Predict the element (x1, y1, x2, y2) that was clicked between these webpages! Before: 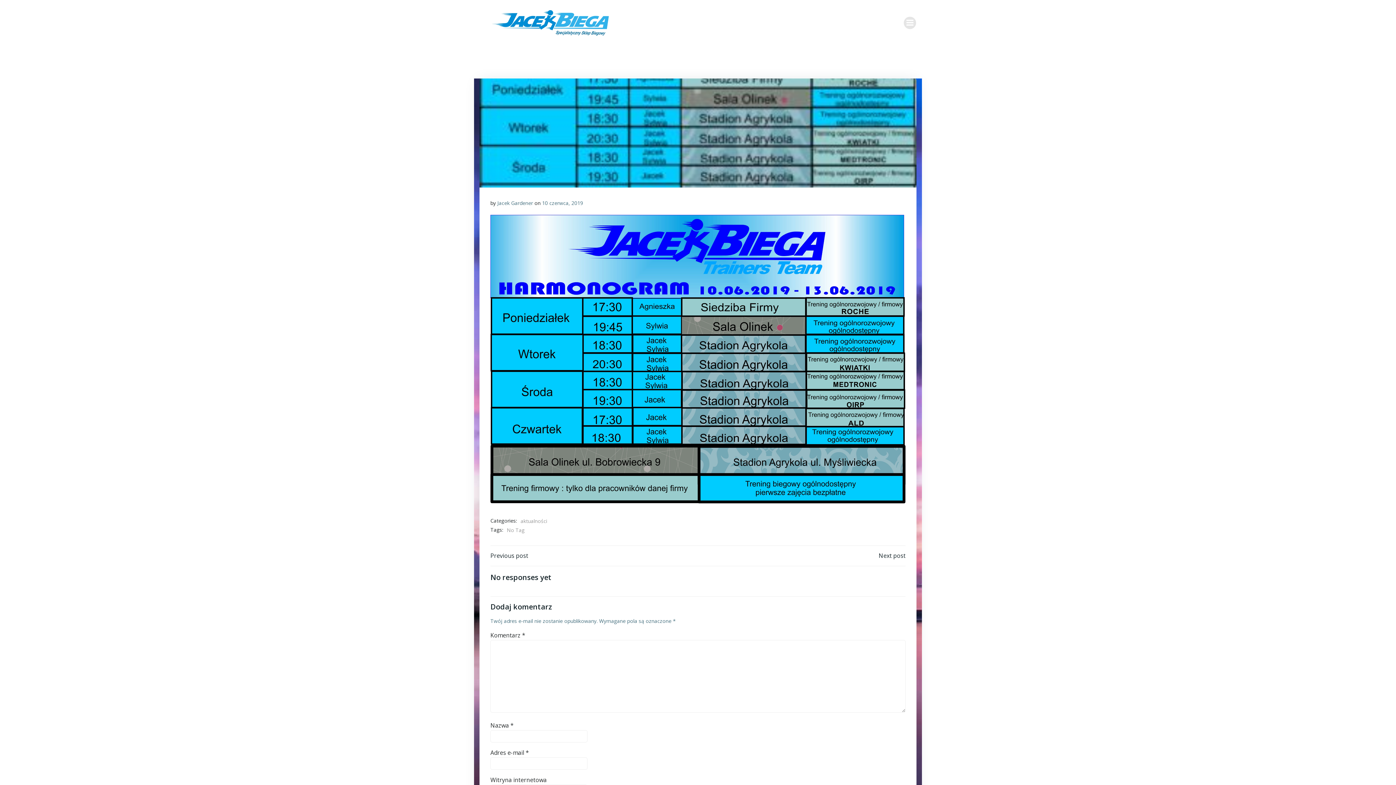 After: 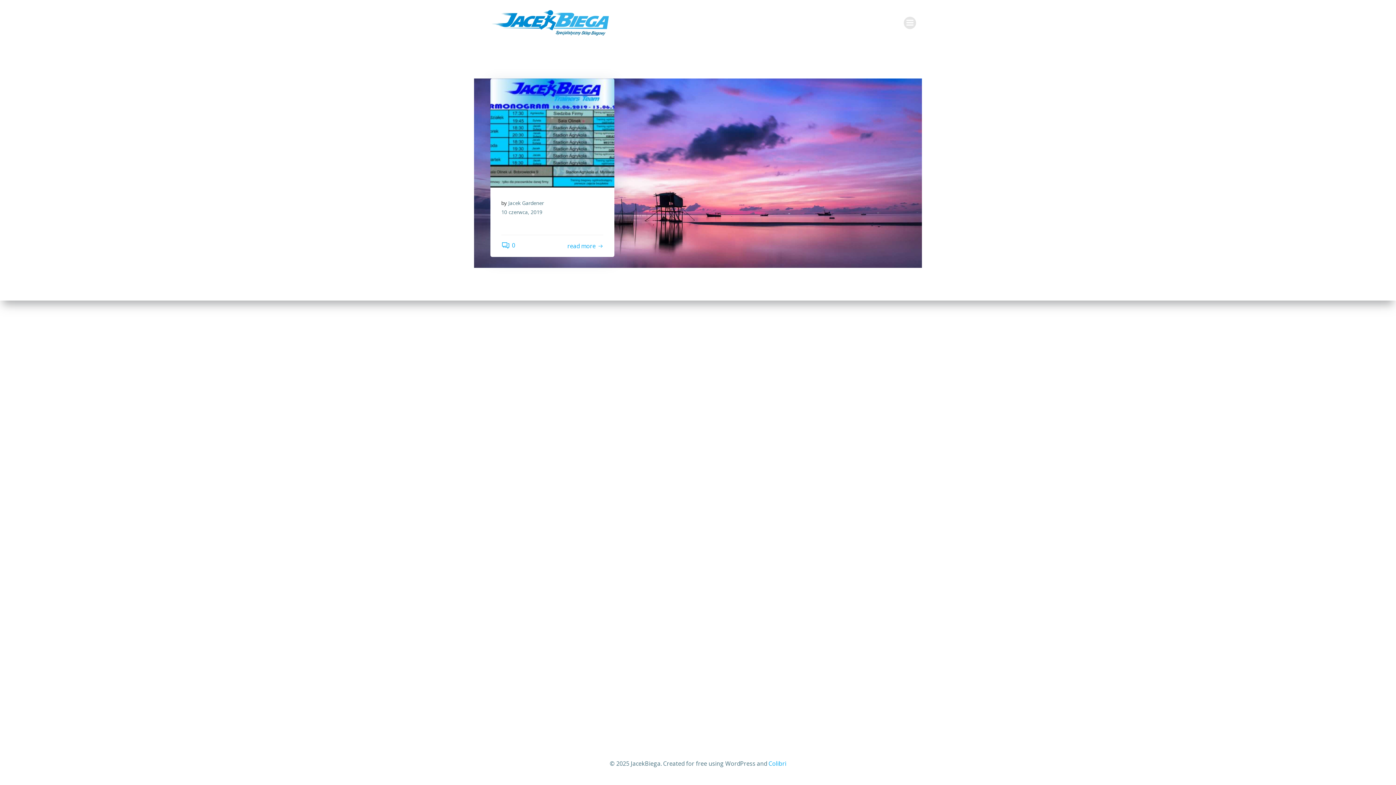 Action: bbox: (542, 199, 583, 206) label: 10 czerwca, 2019